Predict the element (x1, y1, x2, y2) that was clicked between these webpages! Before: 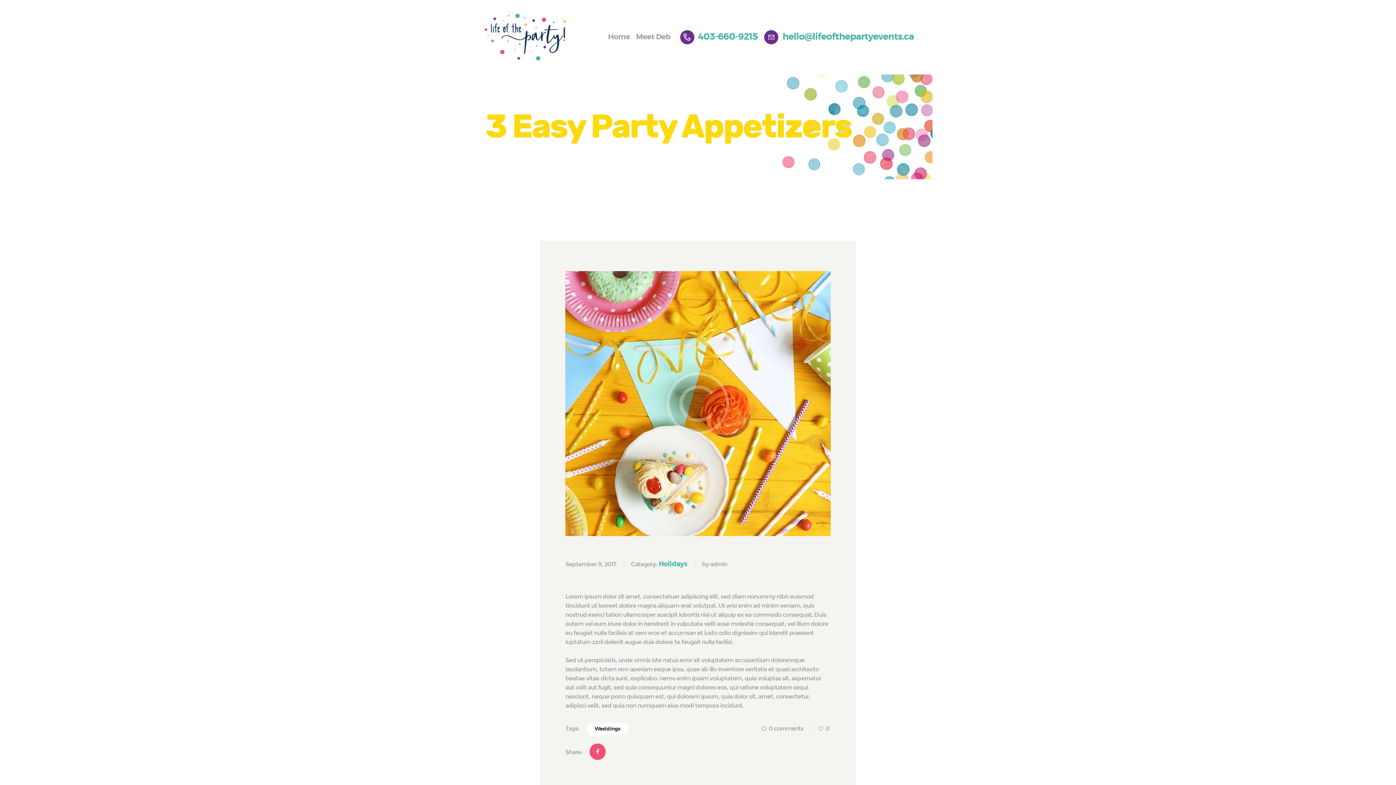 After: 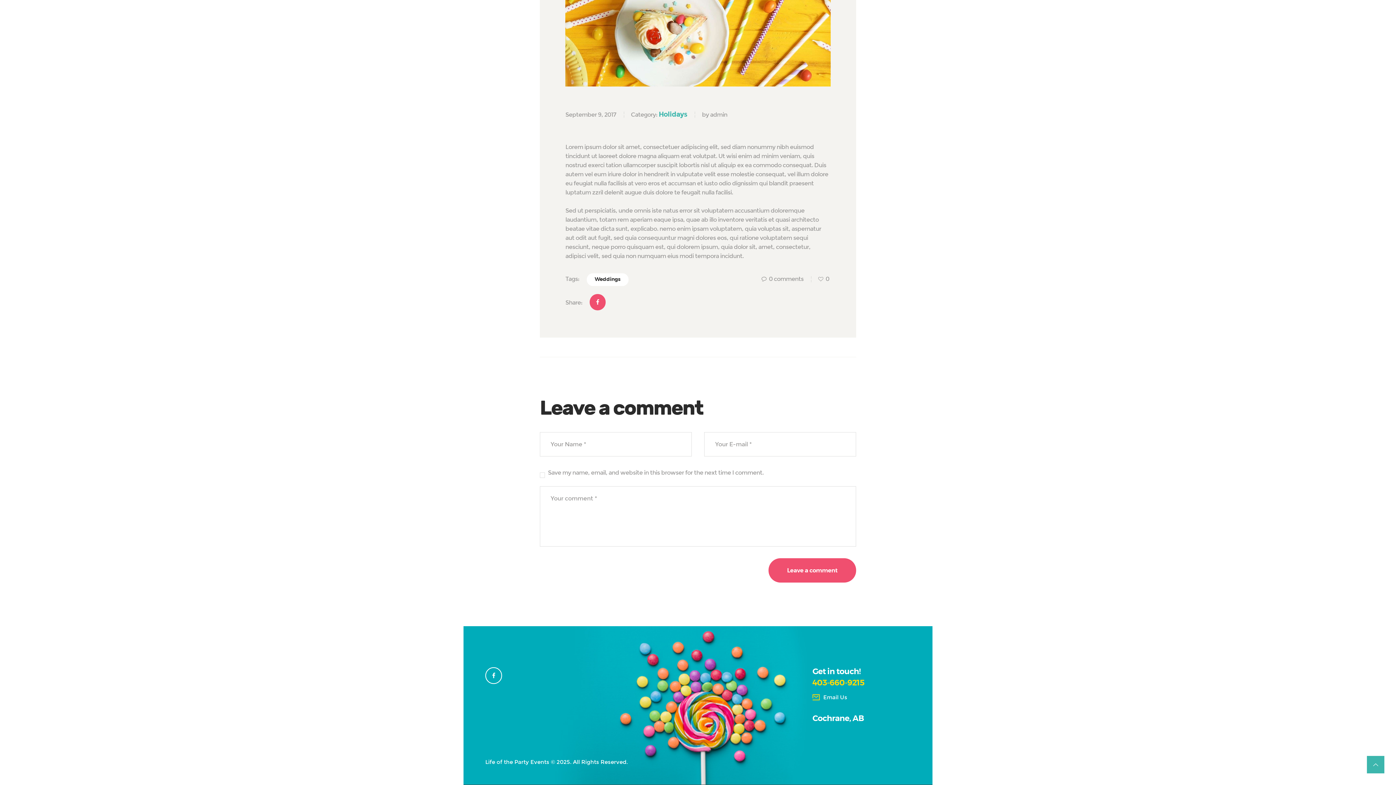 Action: label: 0comments bbox: (761, 725, 817, 732)